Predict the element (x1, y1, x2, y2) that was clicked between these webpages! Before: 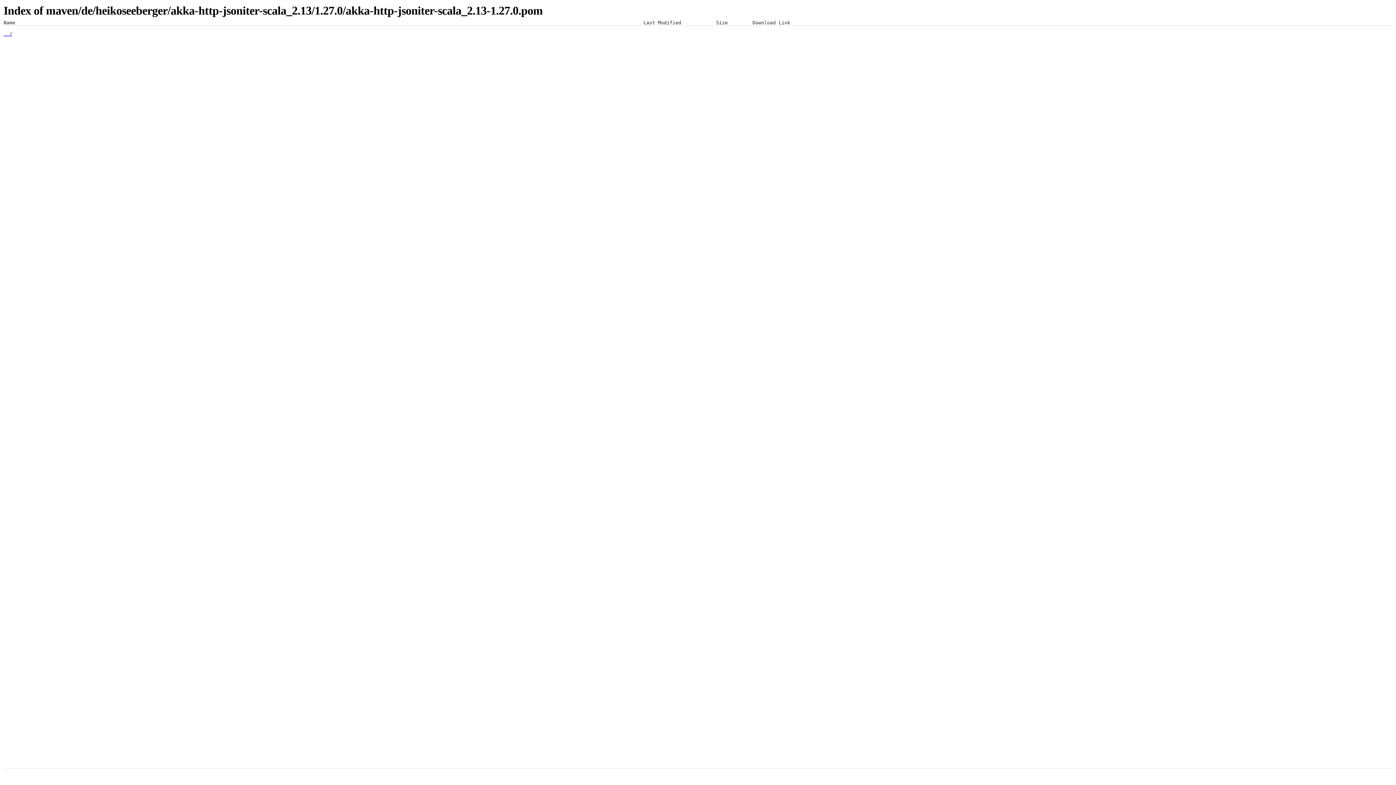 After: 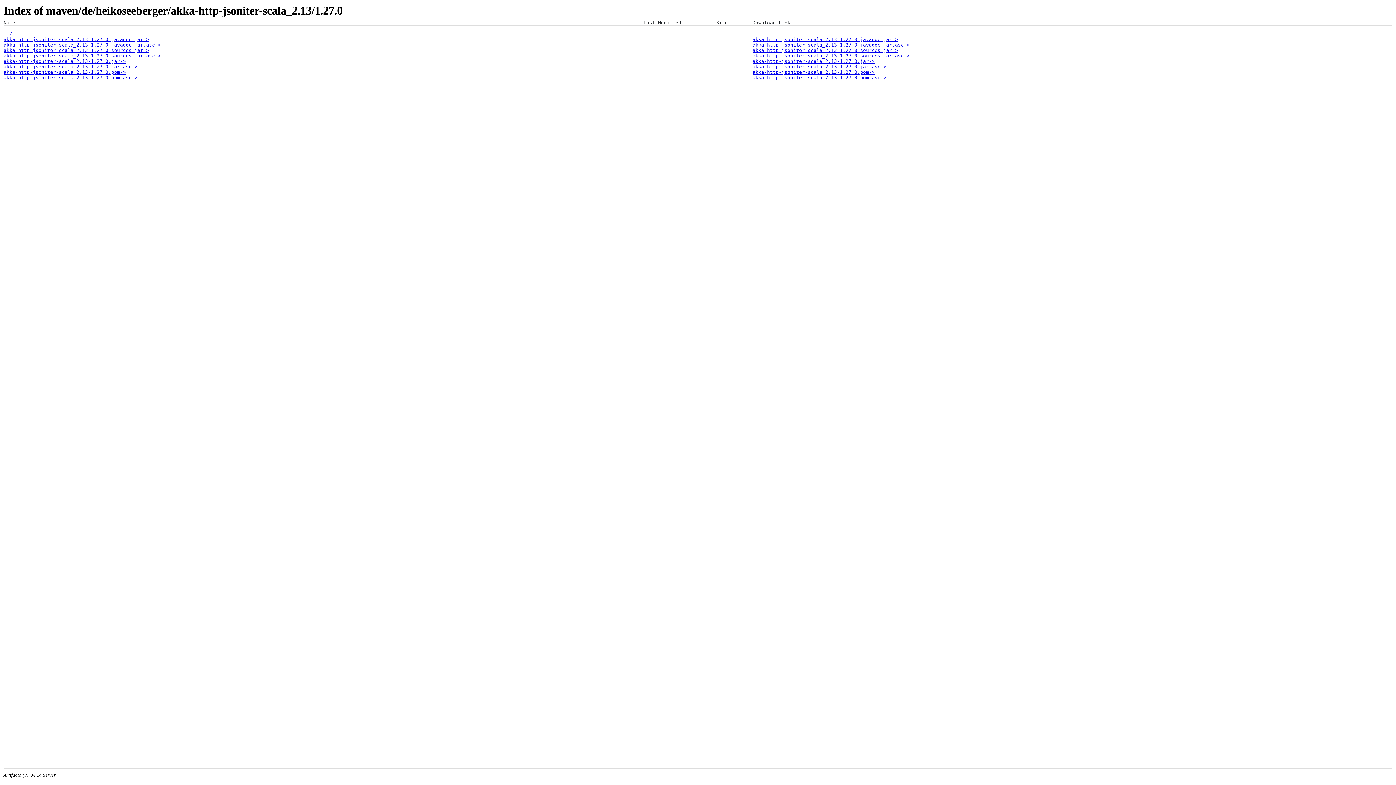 Action: bbox: (3, 31, 12, 36) label: ../